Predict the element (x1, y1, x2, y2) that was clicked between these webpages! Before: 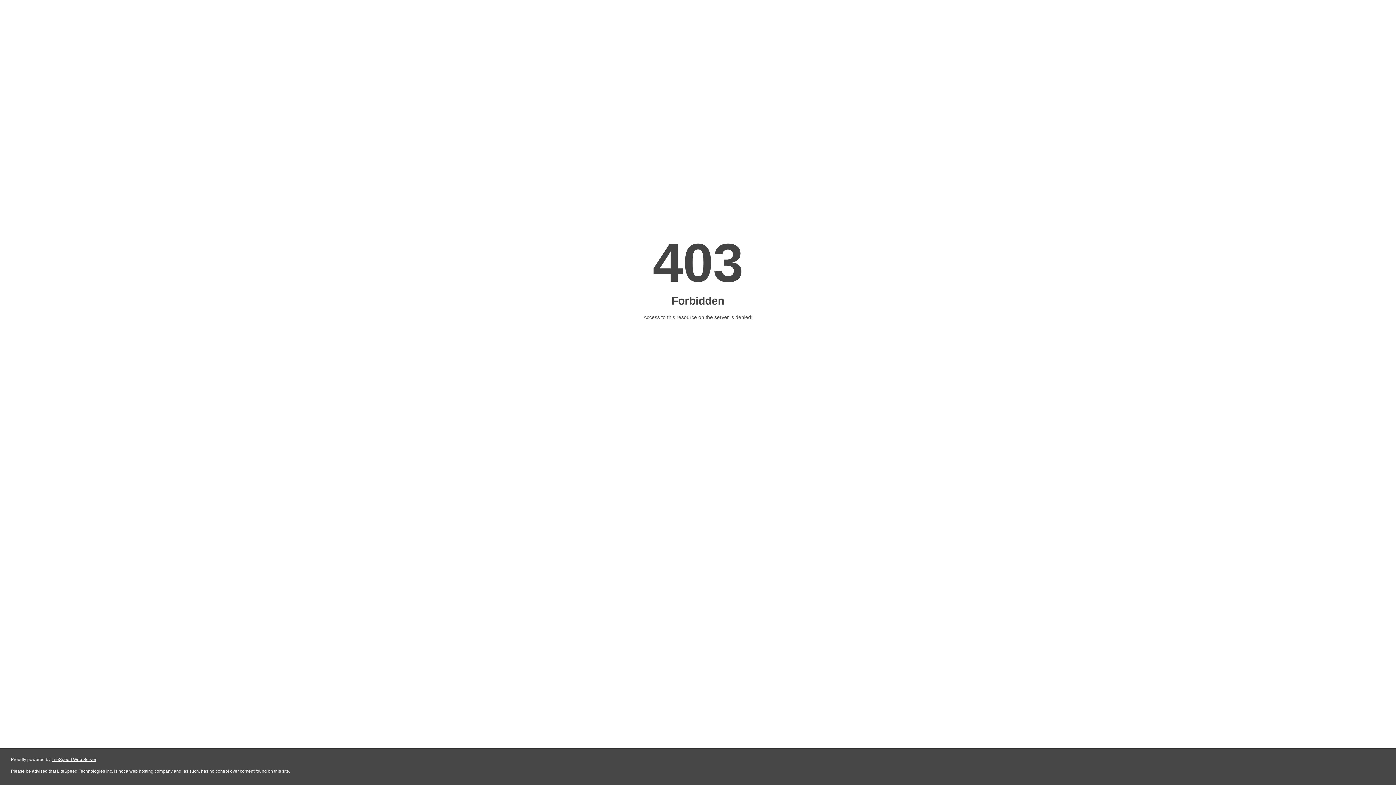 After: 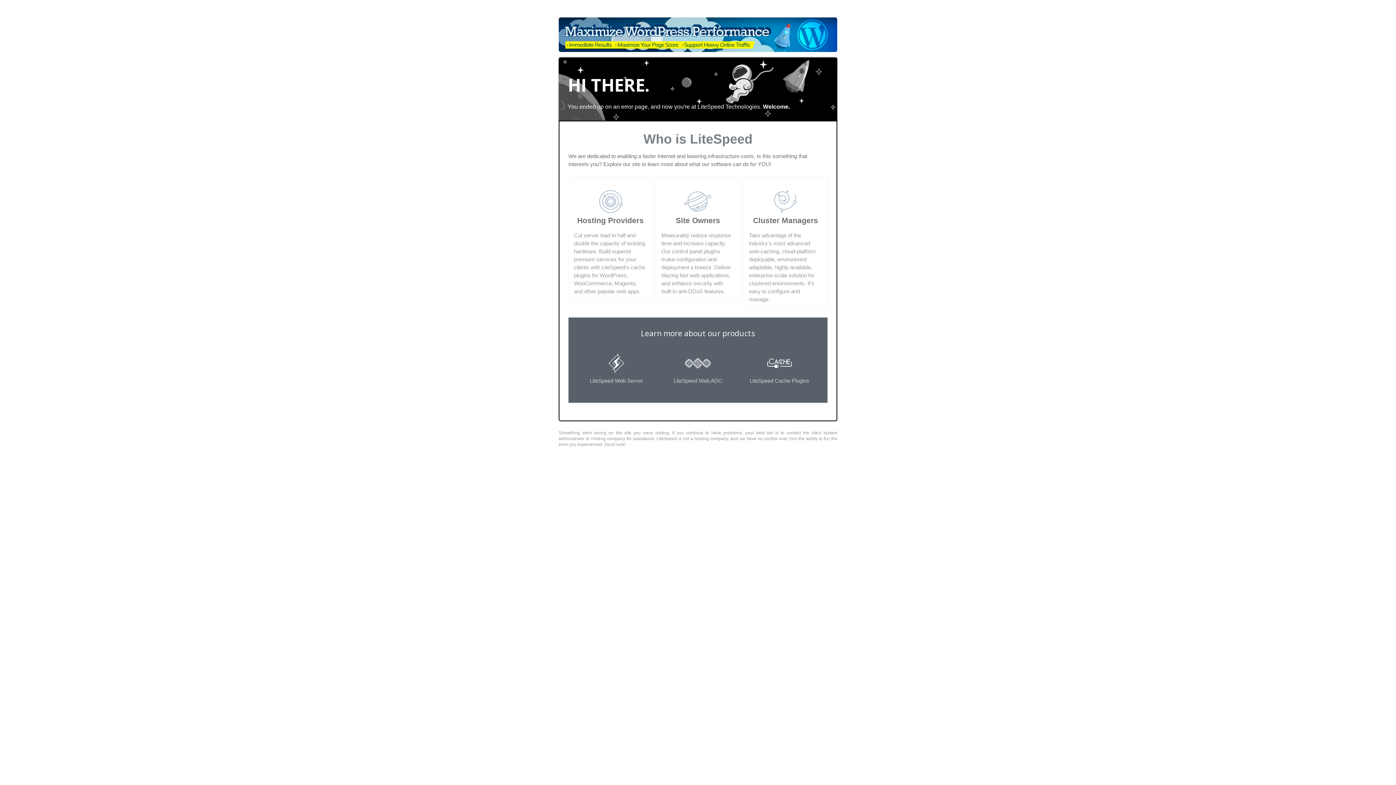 Action: label: LiteSpeed Web Server bbox: (51, 757, 96, 762)